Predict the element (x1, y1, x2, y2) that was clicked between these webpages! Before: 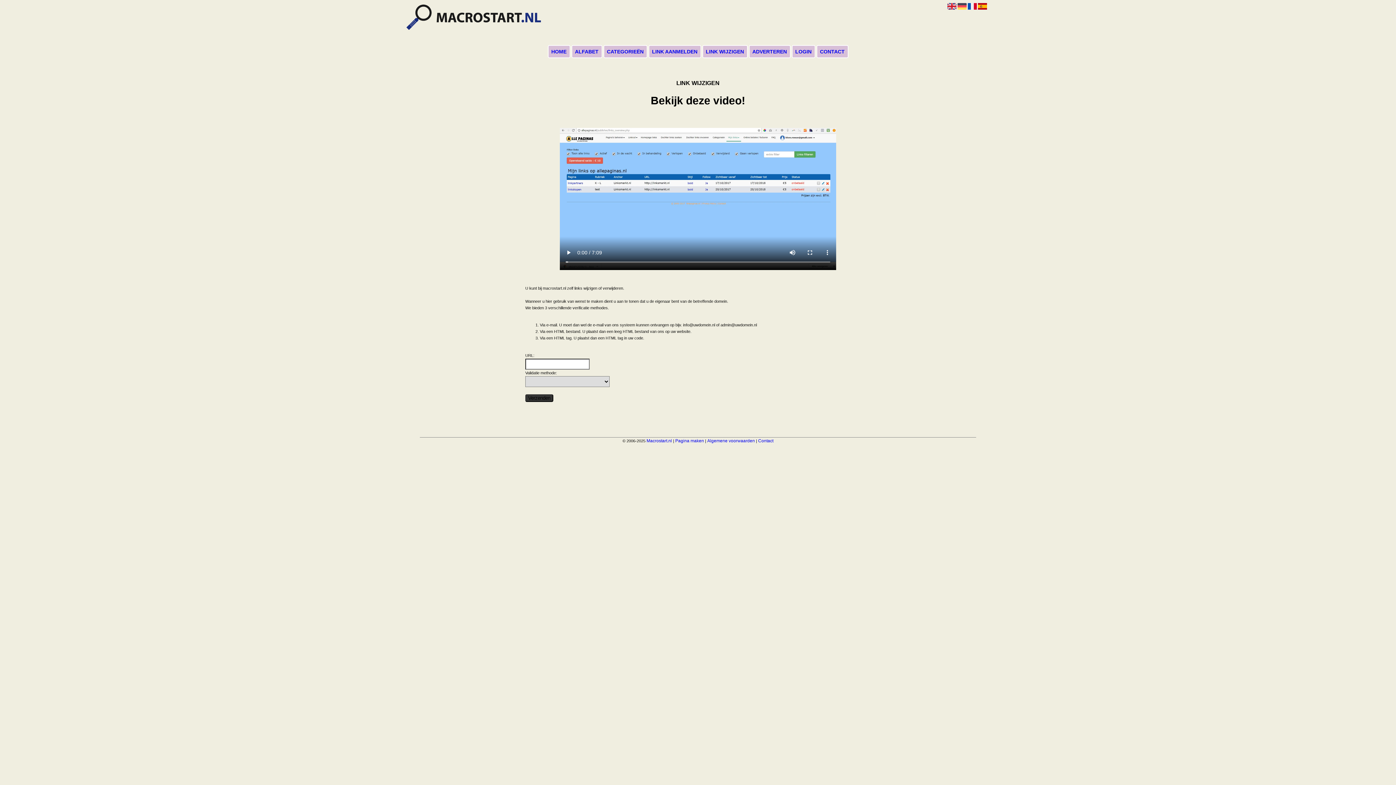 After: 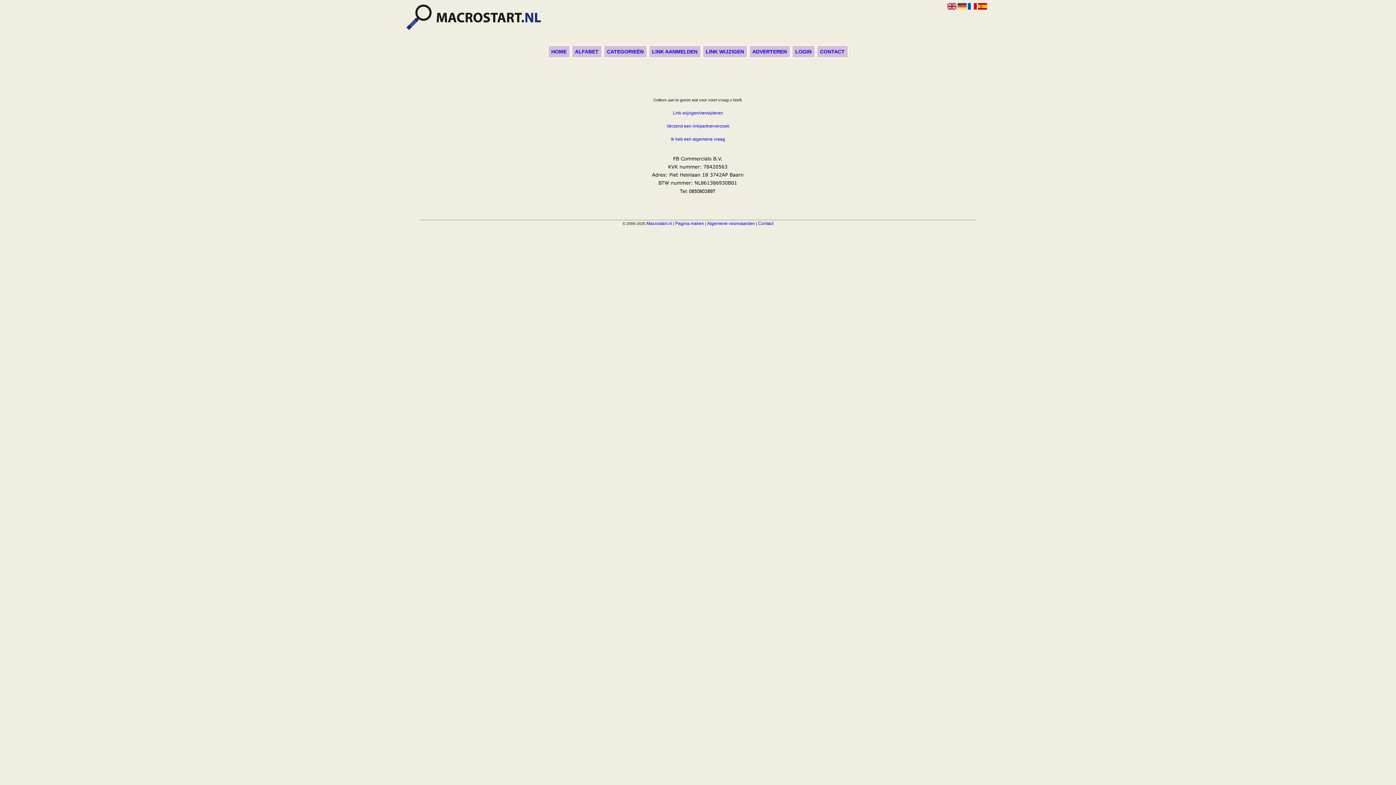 Action: bbox: (758, 438, 773, 443) label: Contact